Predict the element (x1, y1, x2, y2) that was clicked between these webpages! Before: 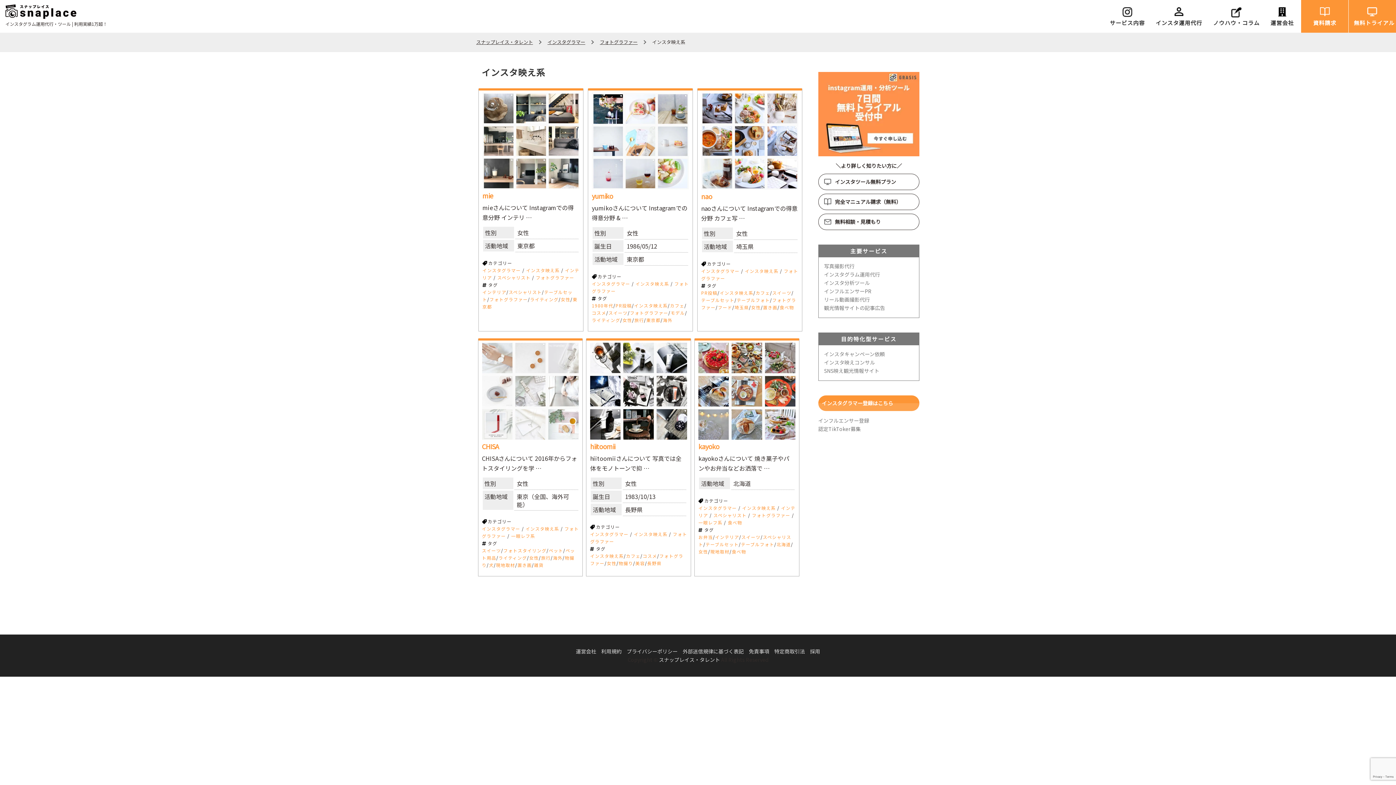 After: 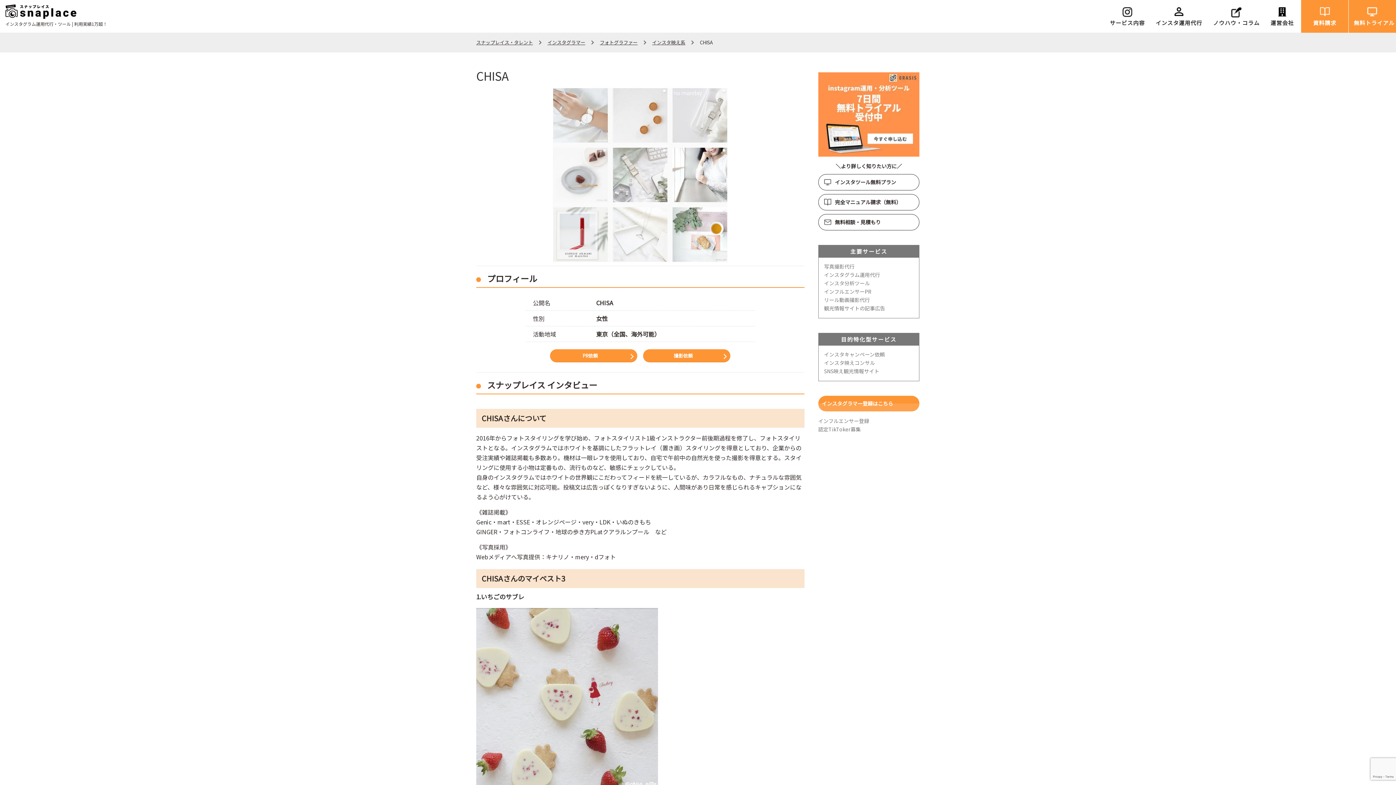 Action: bbox: (482, 342, 579, 439)